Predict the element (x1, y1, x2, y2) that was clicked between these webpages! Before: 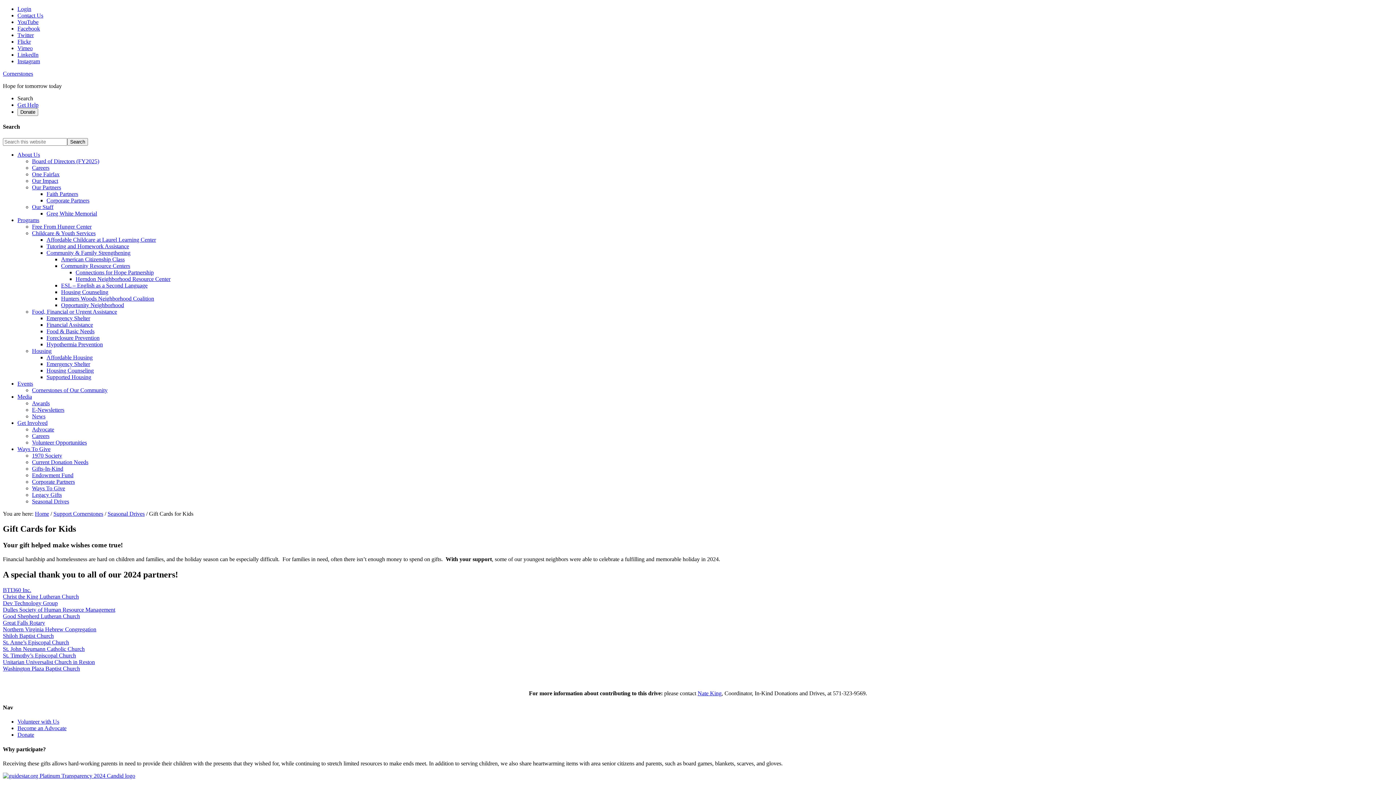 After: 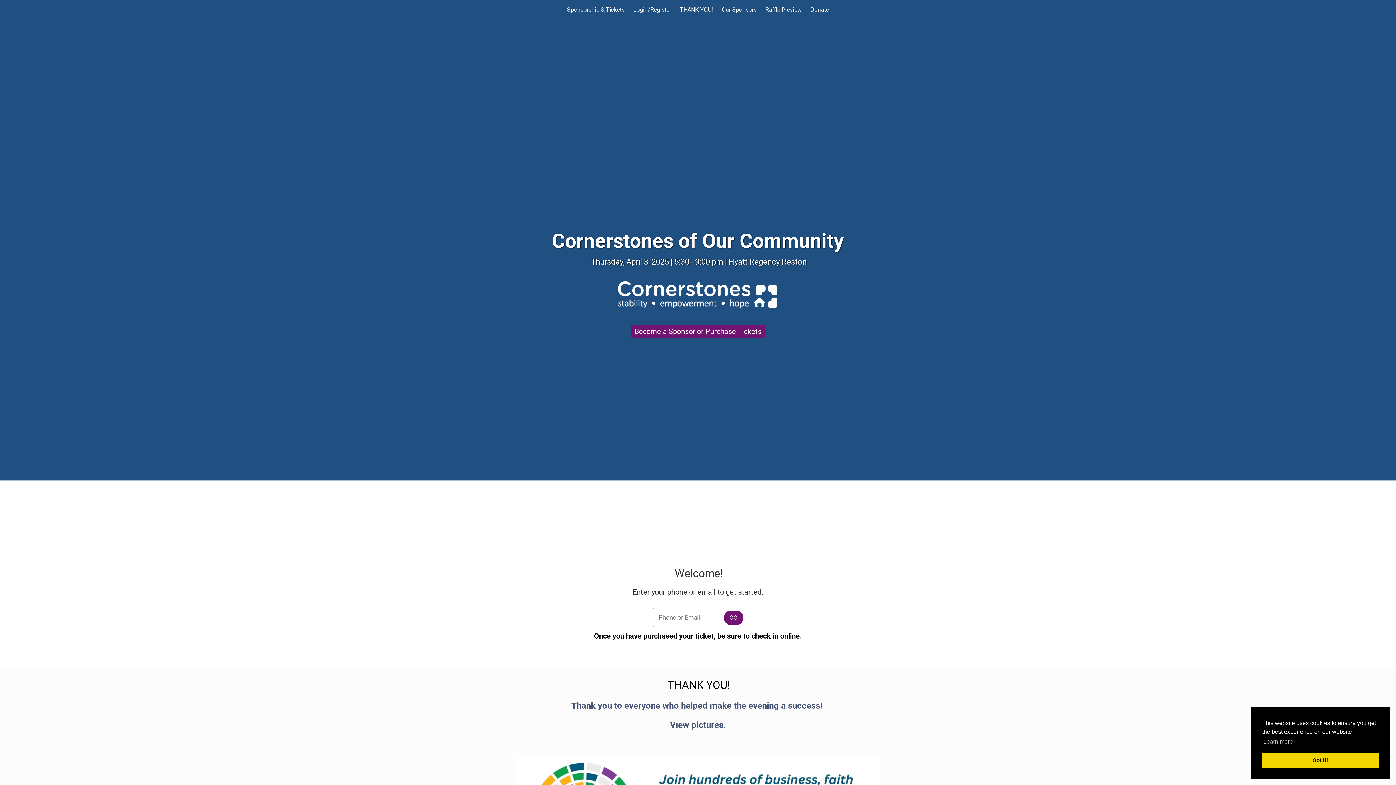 Action: label: Events bbox: (17, 380, 33, 386)